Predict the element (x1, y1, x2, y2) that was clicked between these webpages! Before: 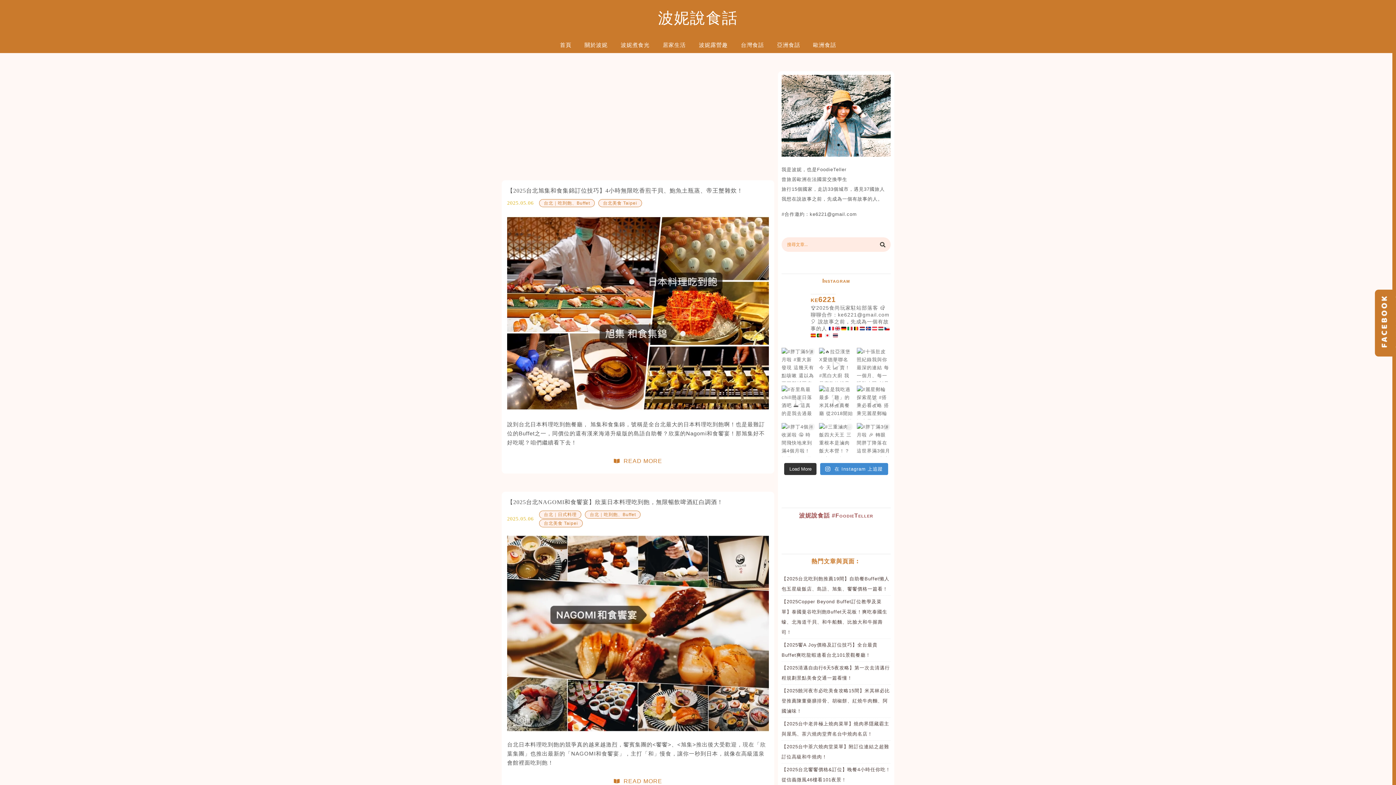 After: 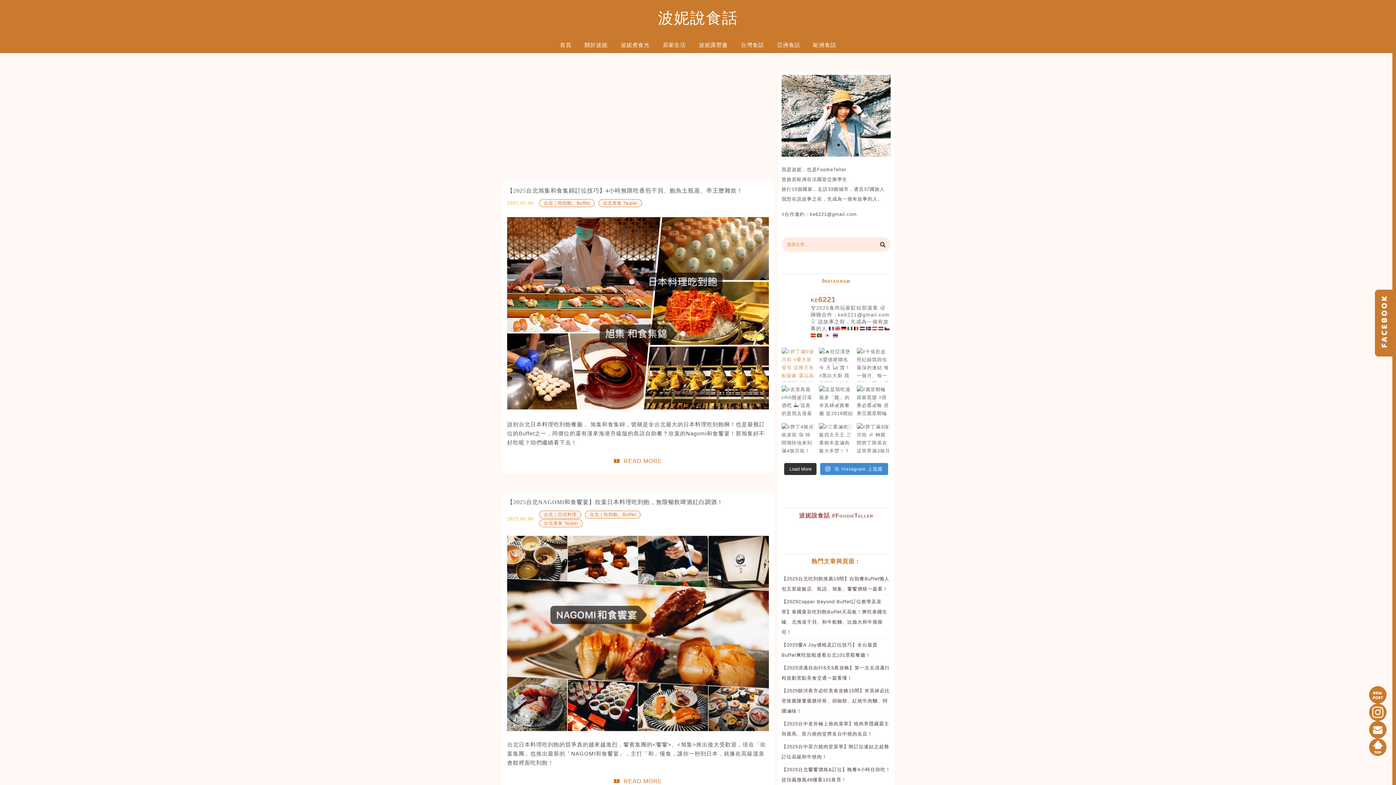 Action: label: #胖丁滿5個月啦 #重大新發現 這幾天有 bbox: (781, 348, 815, 382)